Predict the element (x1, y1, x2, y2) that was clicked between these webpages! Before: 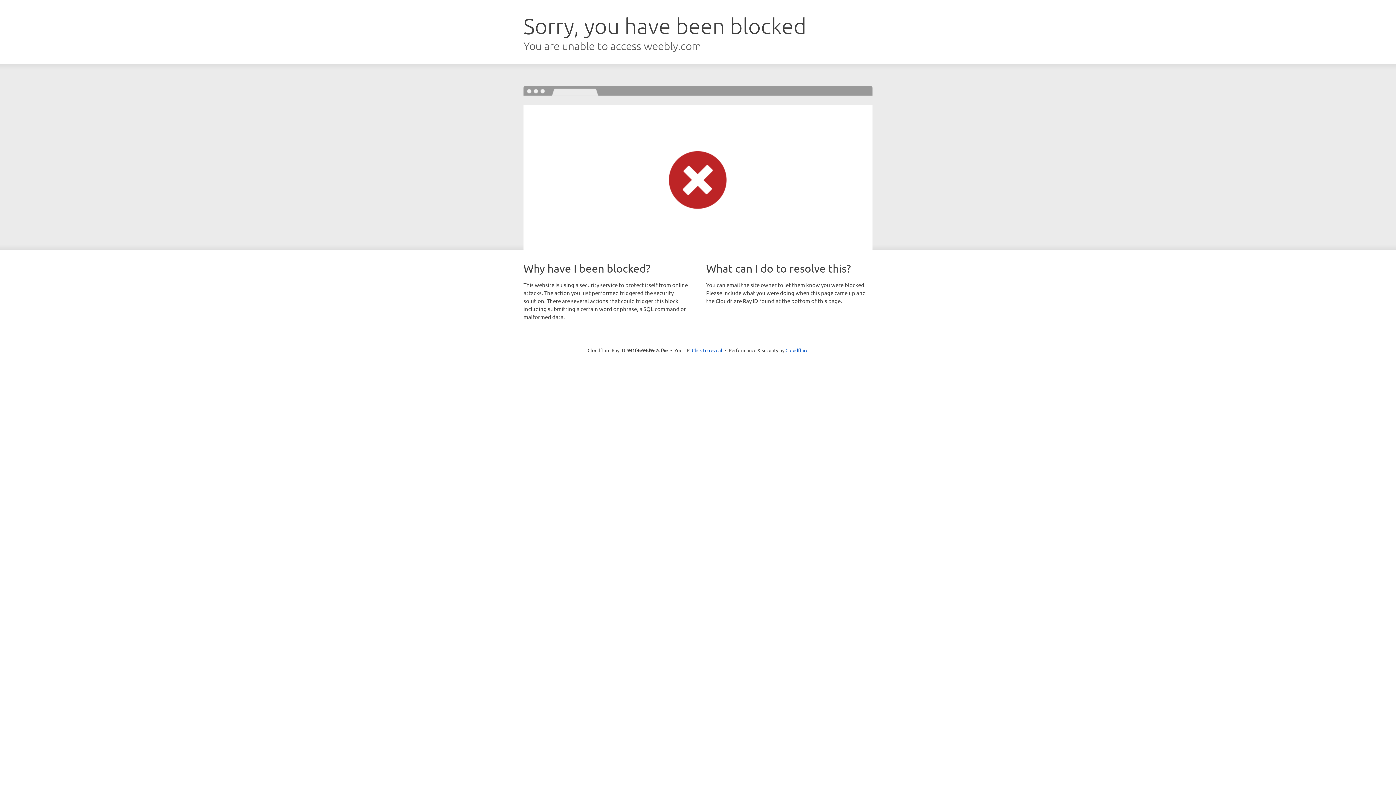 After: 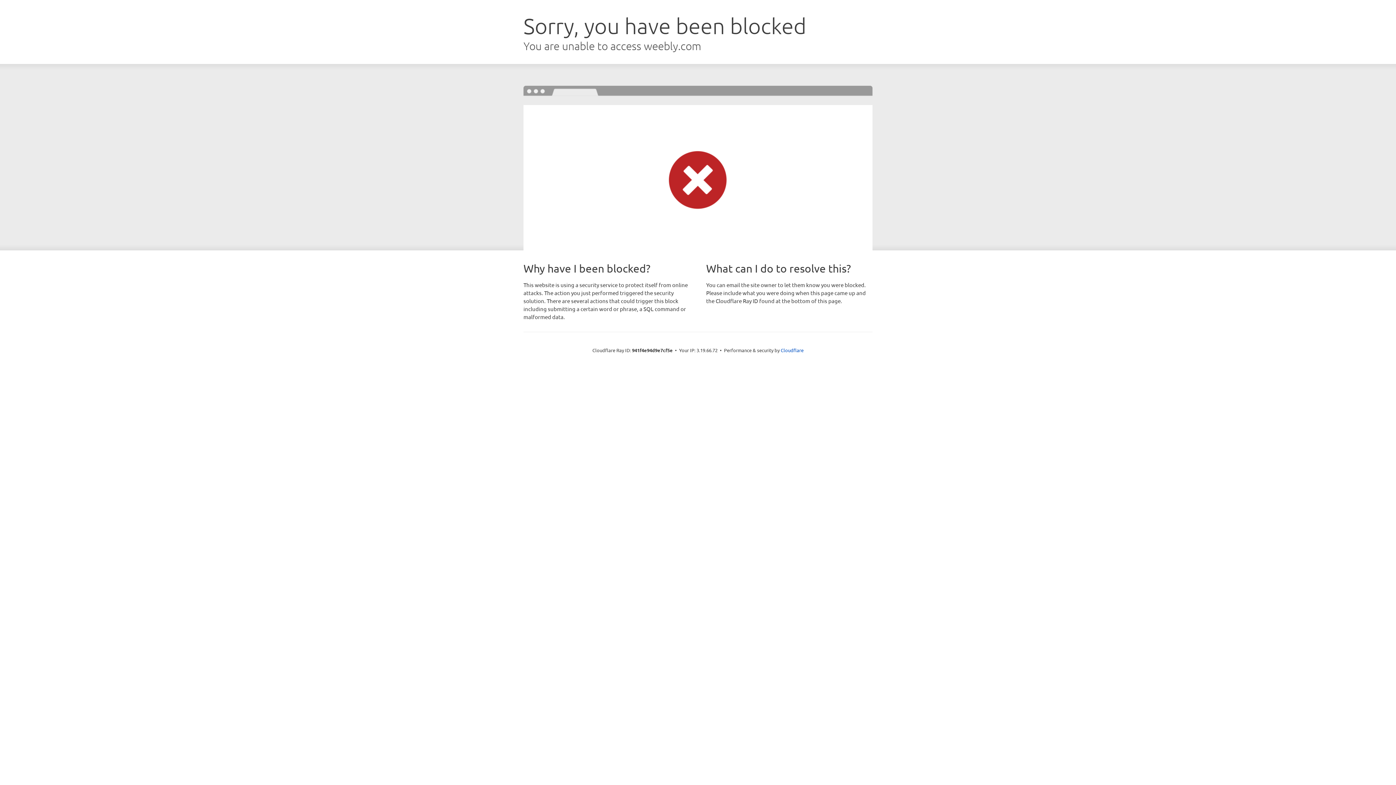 Action: bbox: (692, 346, 722, 353) label: Click to reveal